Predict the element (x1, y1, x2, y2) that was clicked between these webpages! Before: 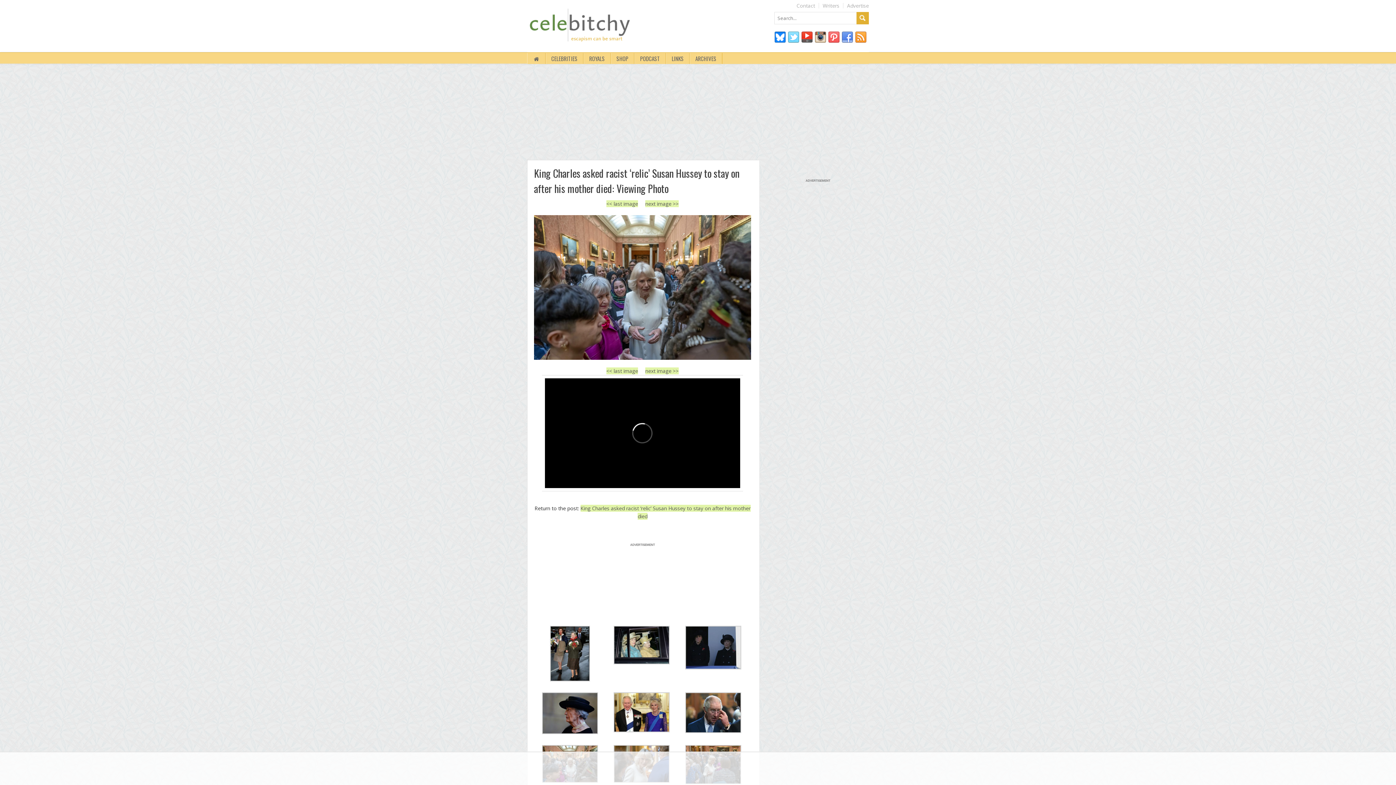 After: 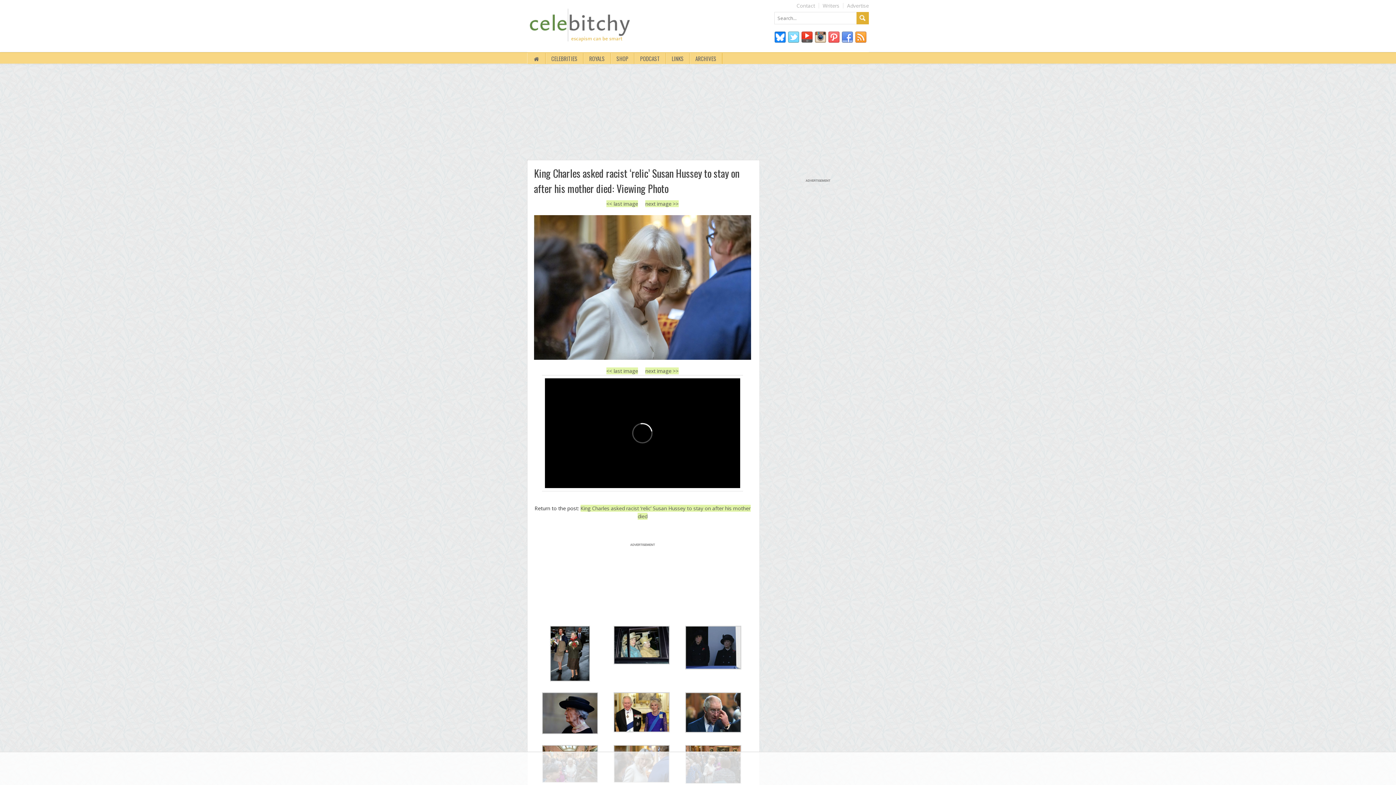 Action: bbox: (645, 367, 678, 374) label: next image >>